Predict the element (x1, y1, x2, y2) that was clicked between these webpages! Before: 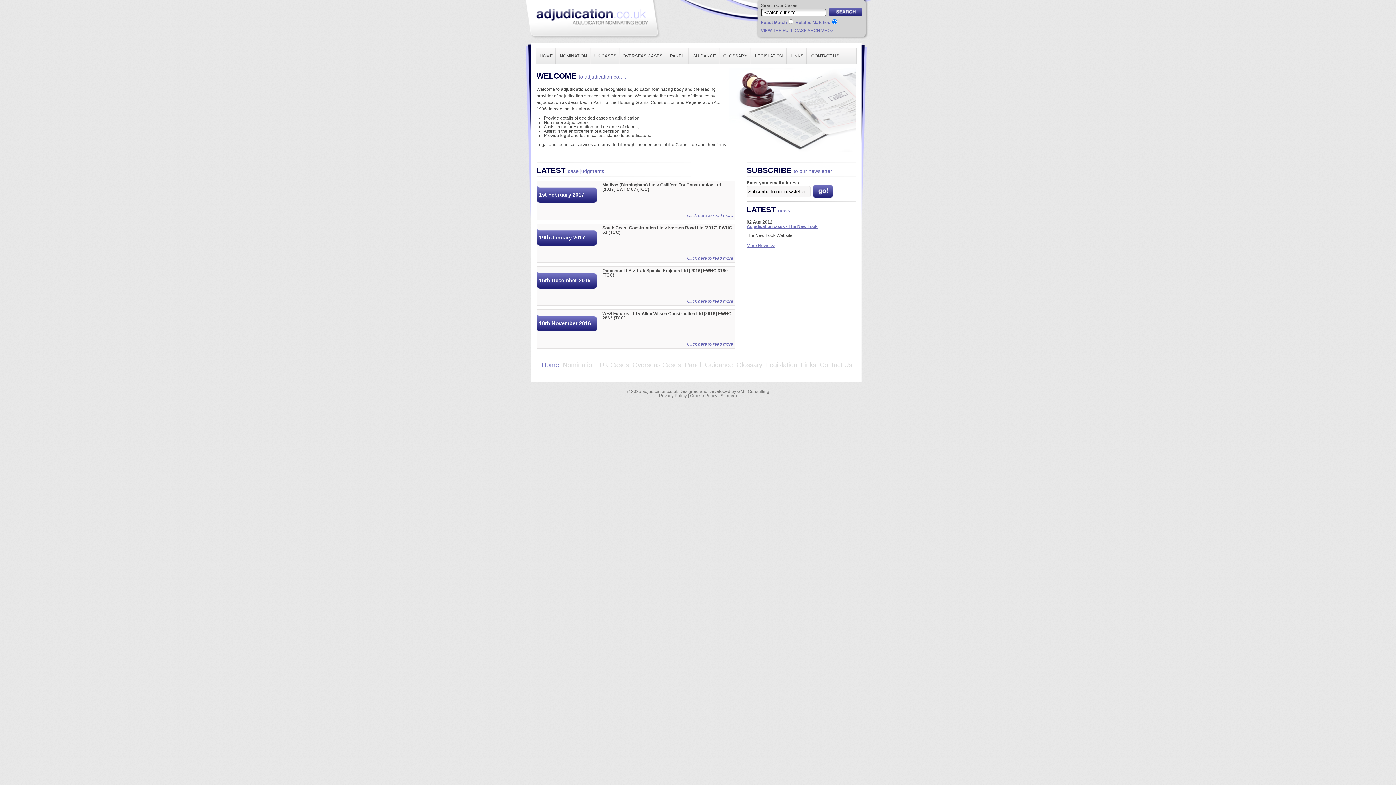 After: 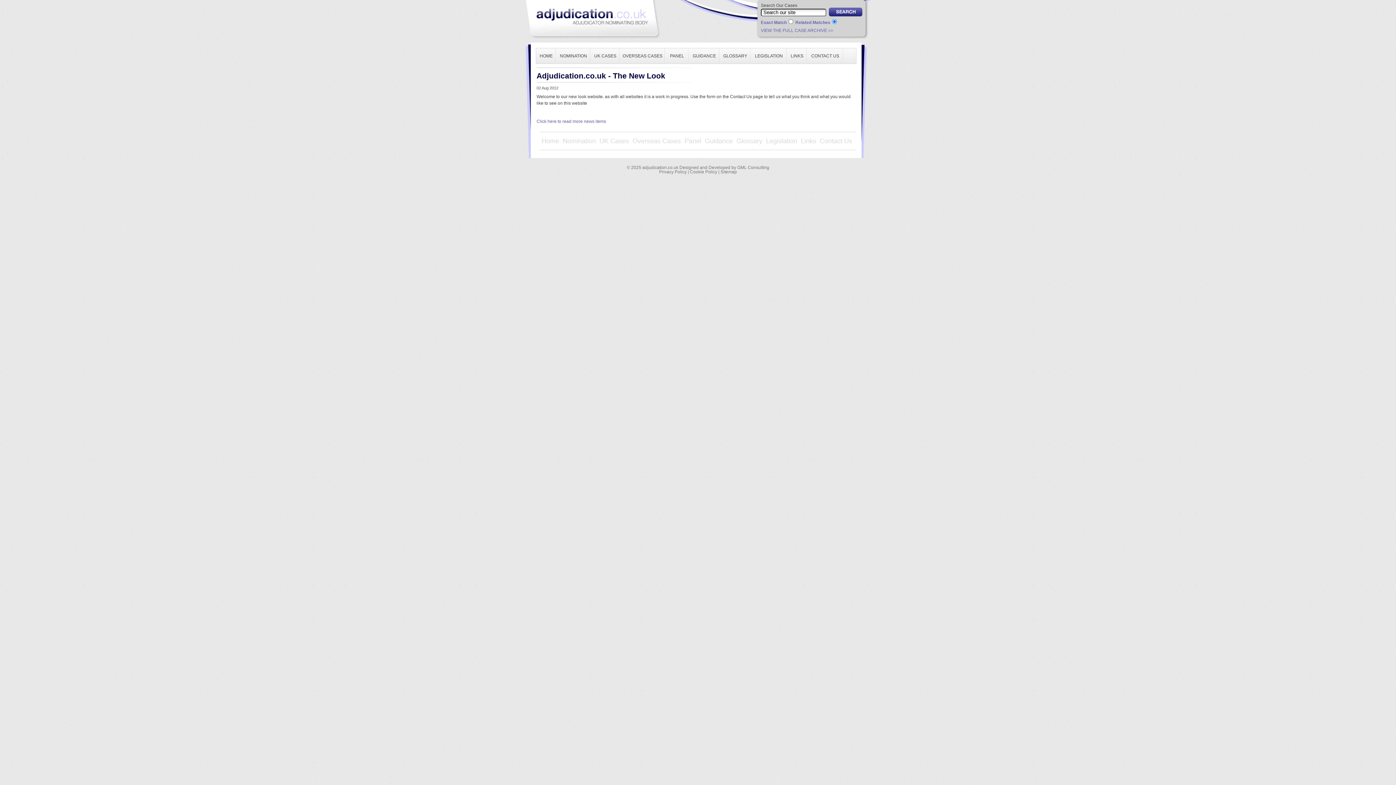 Action: bbox: (746, 224, 817, 229) label: Adjudication.co.uk - The New Look